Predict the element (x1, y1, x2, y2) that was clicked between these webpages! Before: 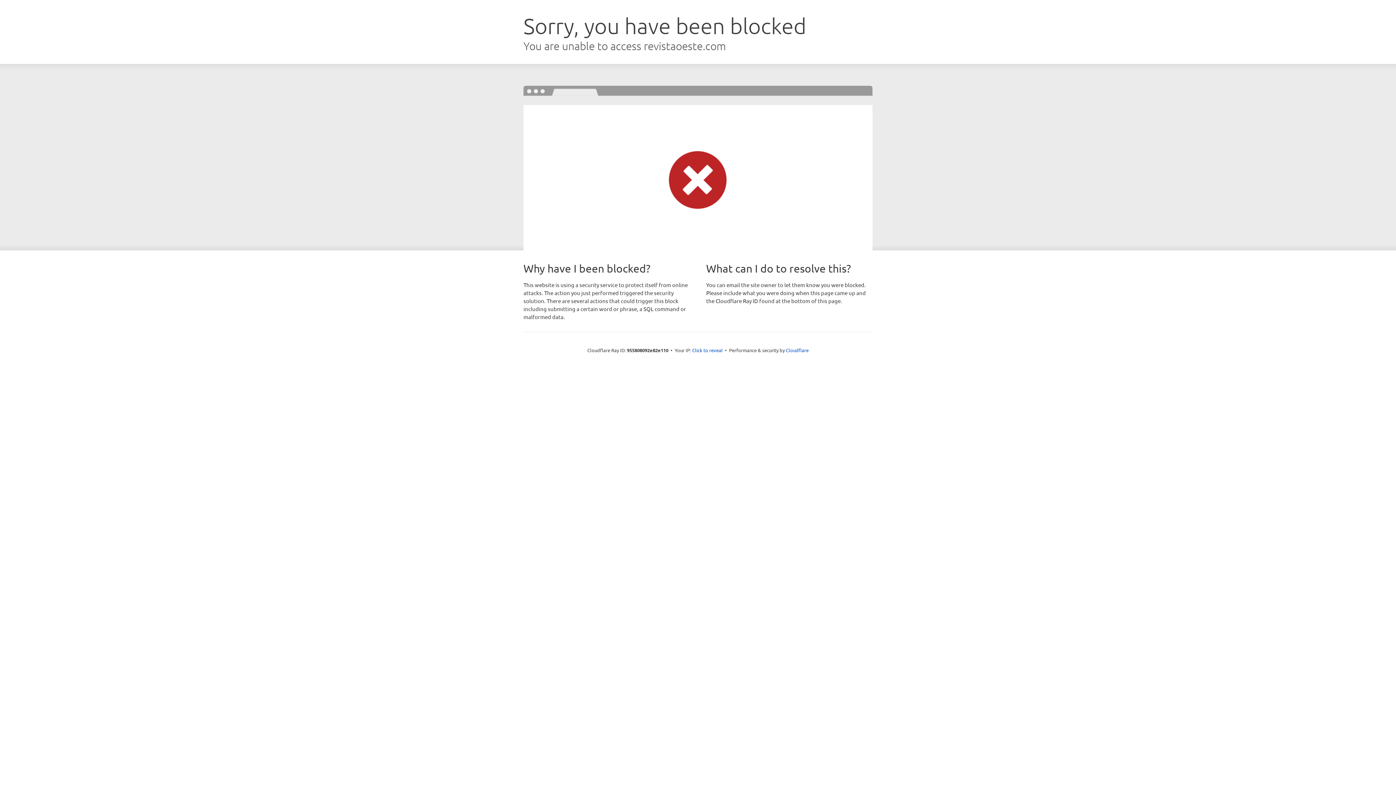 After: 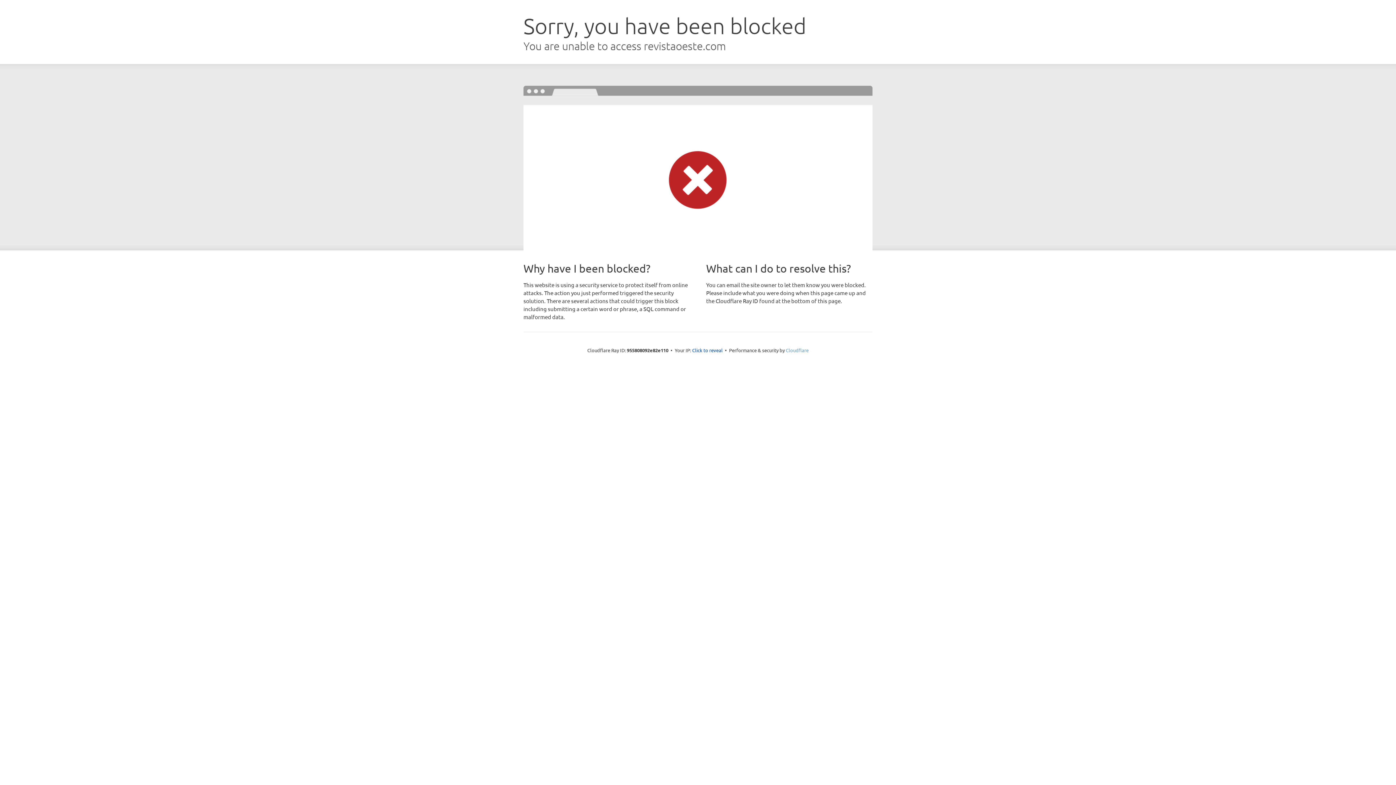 Action: bbox: (786, 347, 808, 353) label: Cloudflare